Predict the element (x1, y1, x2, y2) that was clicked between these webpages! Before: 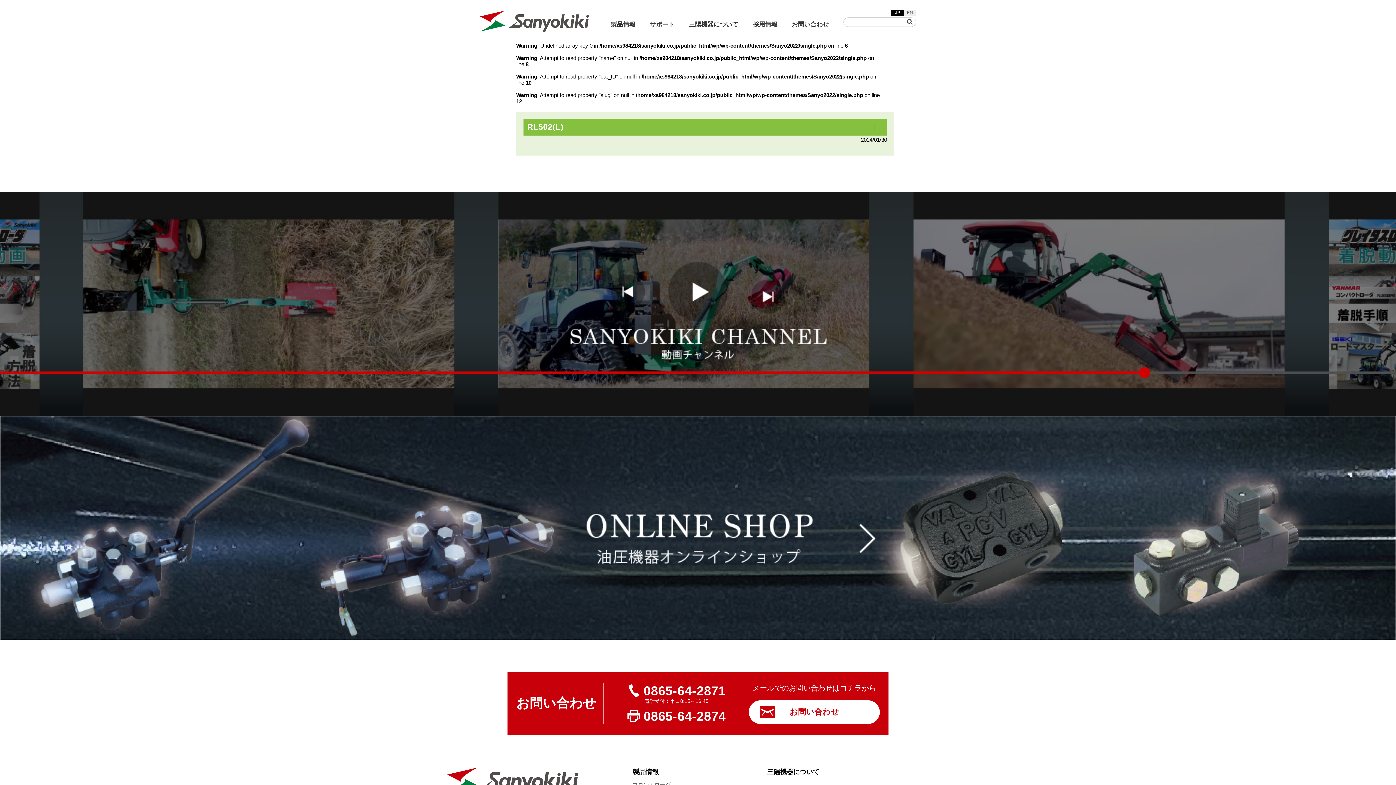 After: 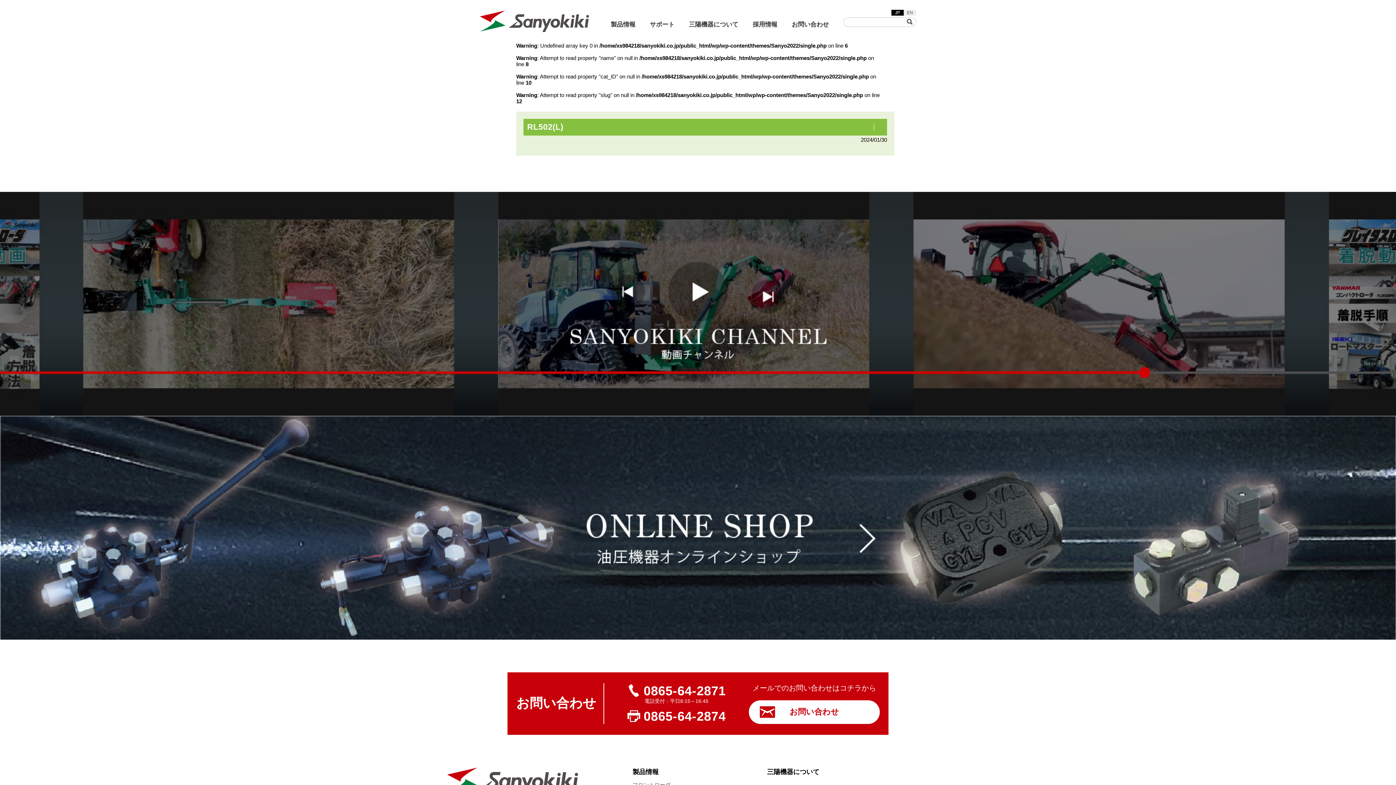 Action: label: JP bbox: (891, 9, 904, 15)